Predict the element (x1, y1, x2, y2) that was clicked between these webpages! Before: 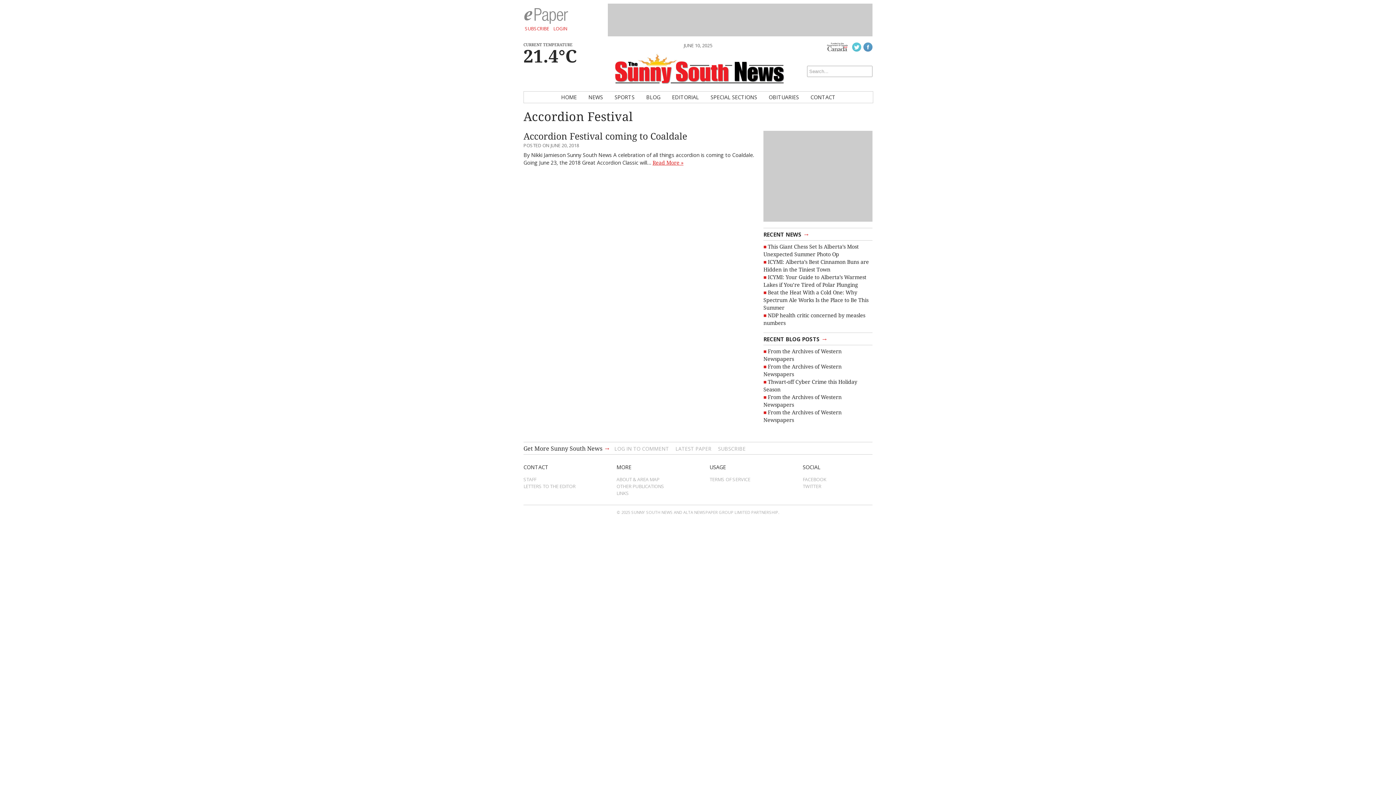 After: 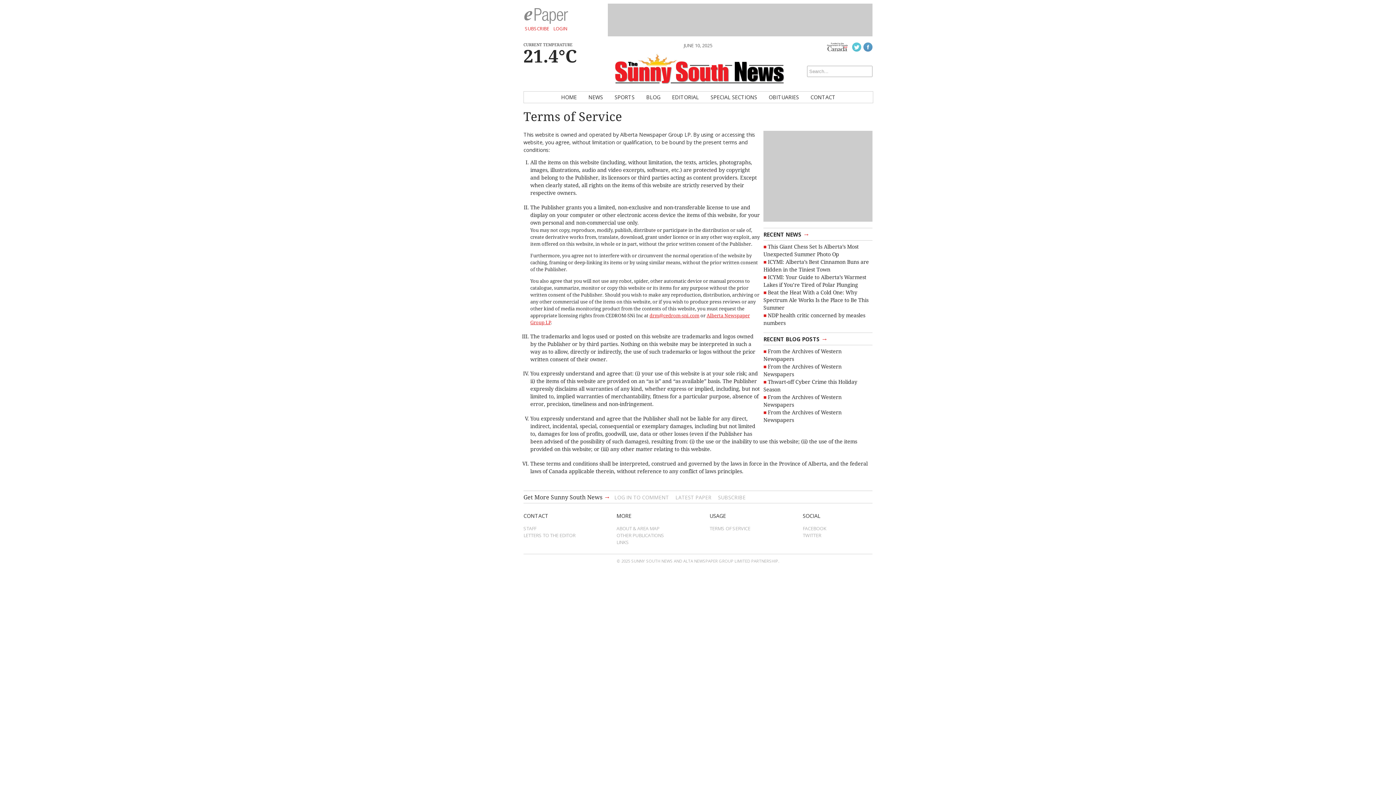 Action: bbox: (709, 476, 779, 483) label: TERMS OF SERVICE